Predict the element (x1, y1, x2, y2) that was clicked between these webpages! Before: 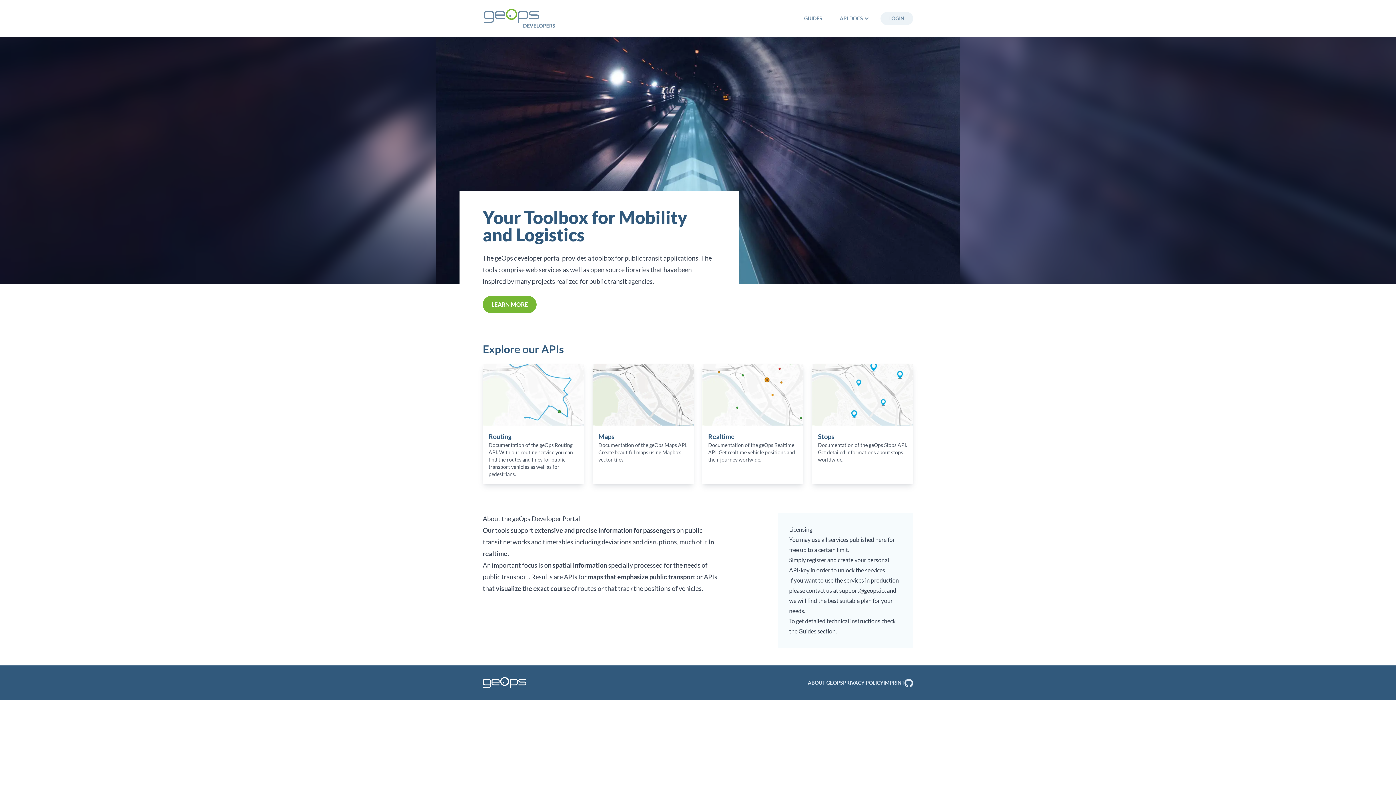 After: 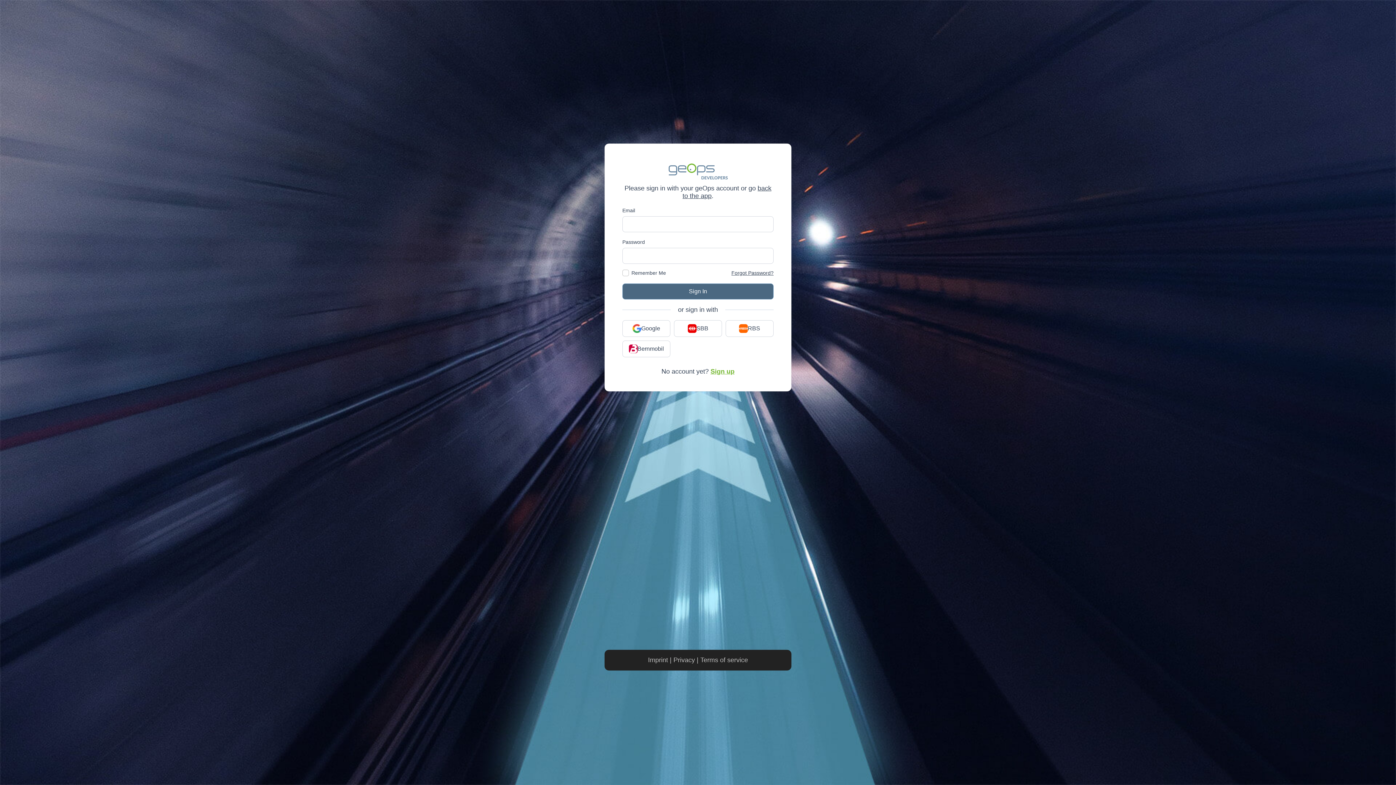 Action: label: LOGIN bbox: (880, 12, 913, 25)